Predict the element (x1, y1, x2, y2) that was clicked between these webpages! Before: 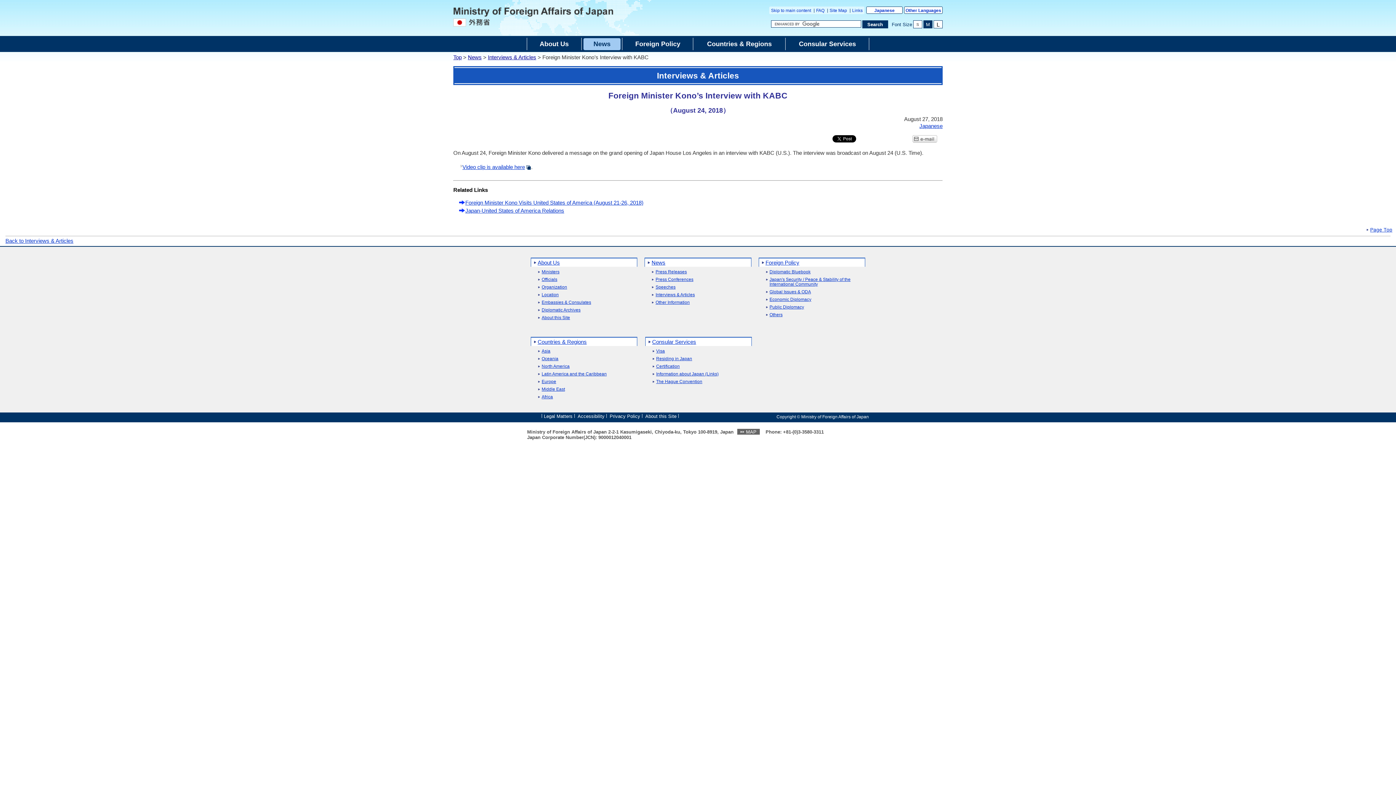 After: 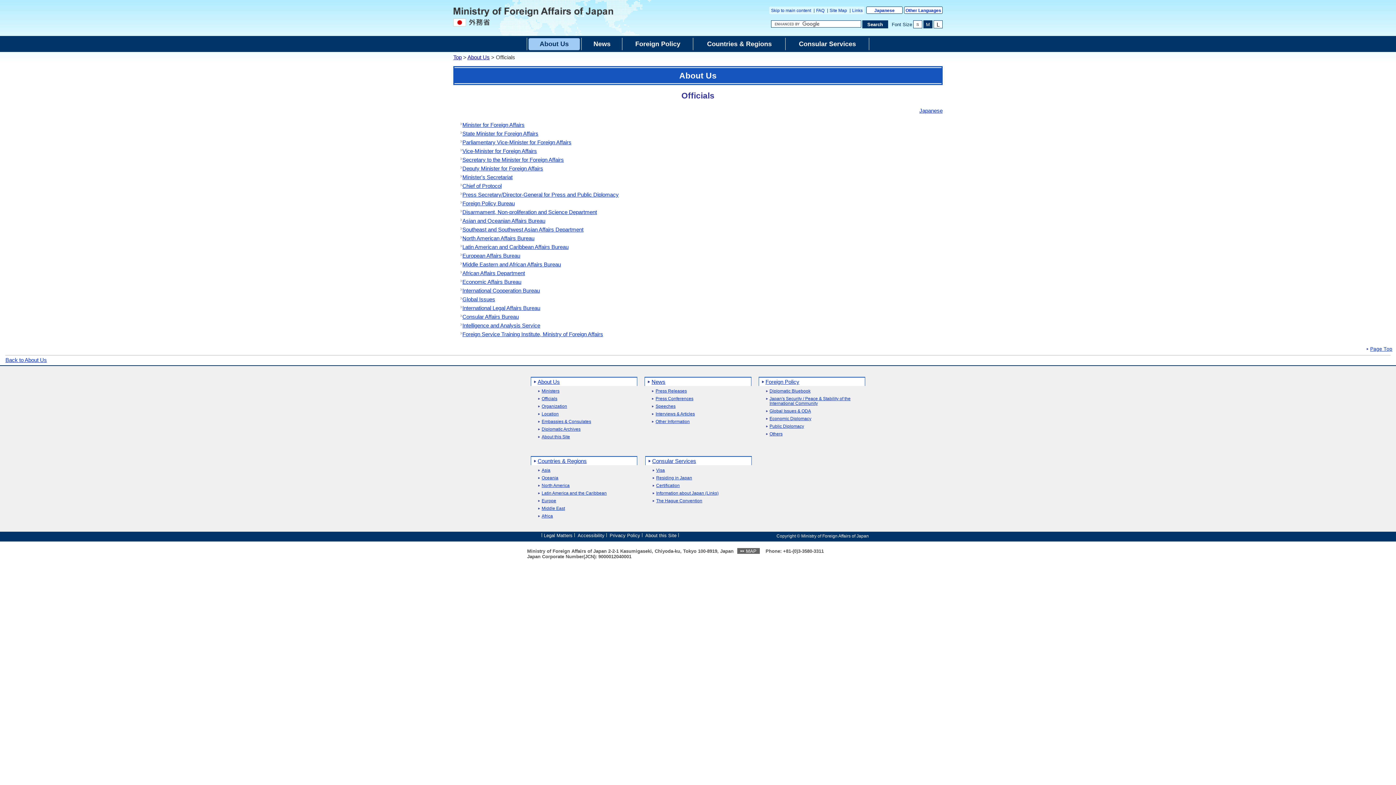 Action: bbox: (537, 277, 557, 282) label: Officials